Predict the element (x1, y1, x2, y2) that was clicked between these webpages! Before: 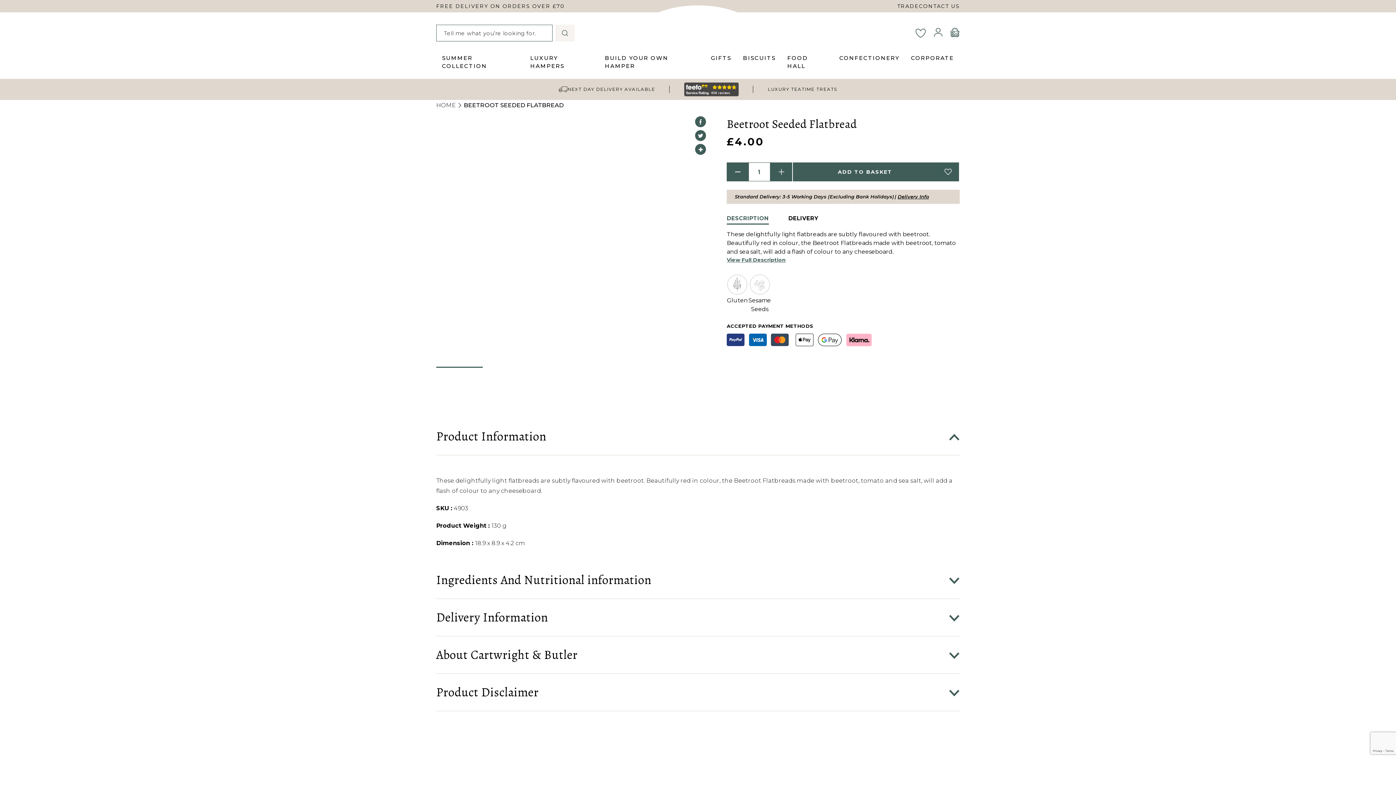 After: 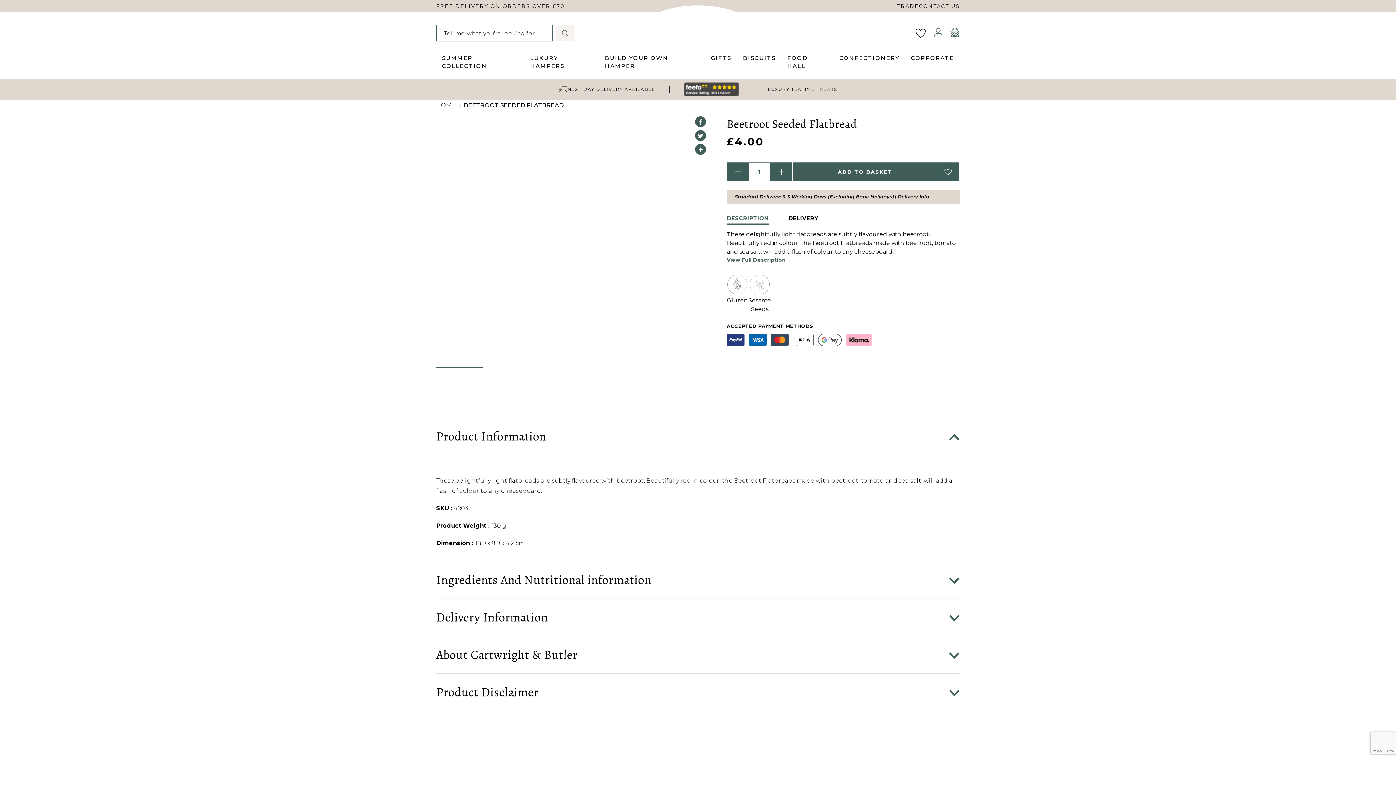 Action: bbox: (915, 28, 926, 38)